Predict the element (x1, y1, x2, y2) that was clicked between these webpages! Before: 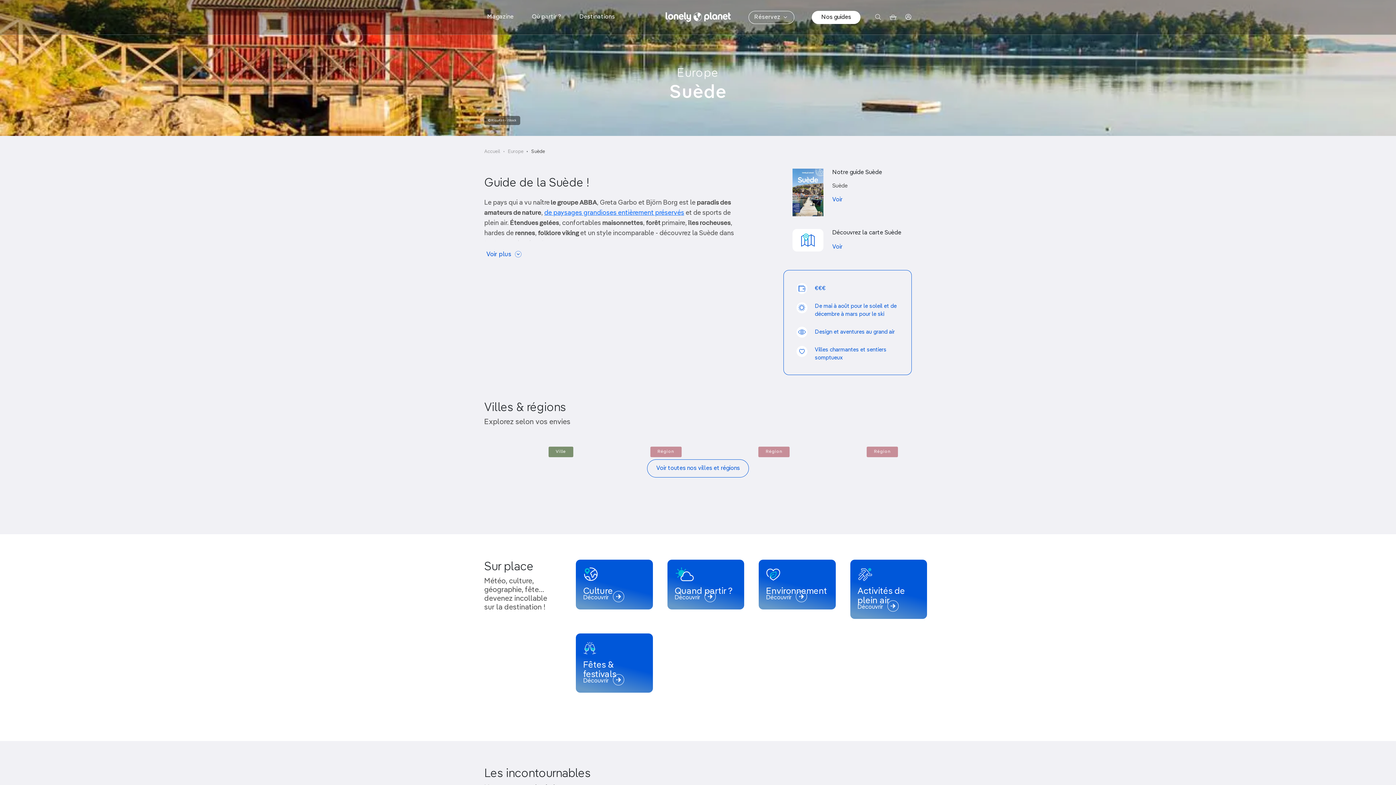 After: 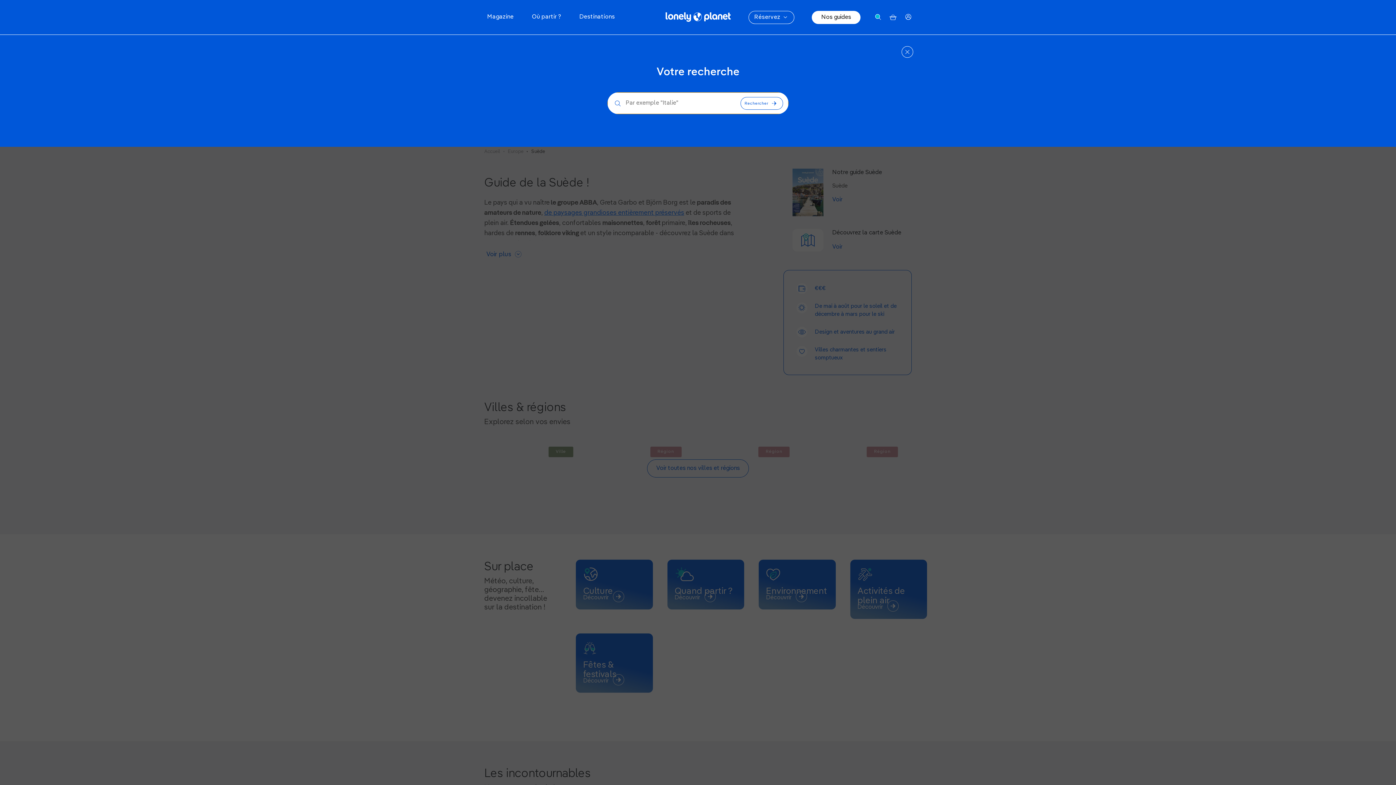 Action: label: Rechercher bbox: (875, 0, 881, 34)